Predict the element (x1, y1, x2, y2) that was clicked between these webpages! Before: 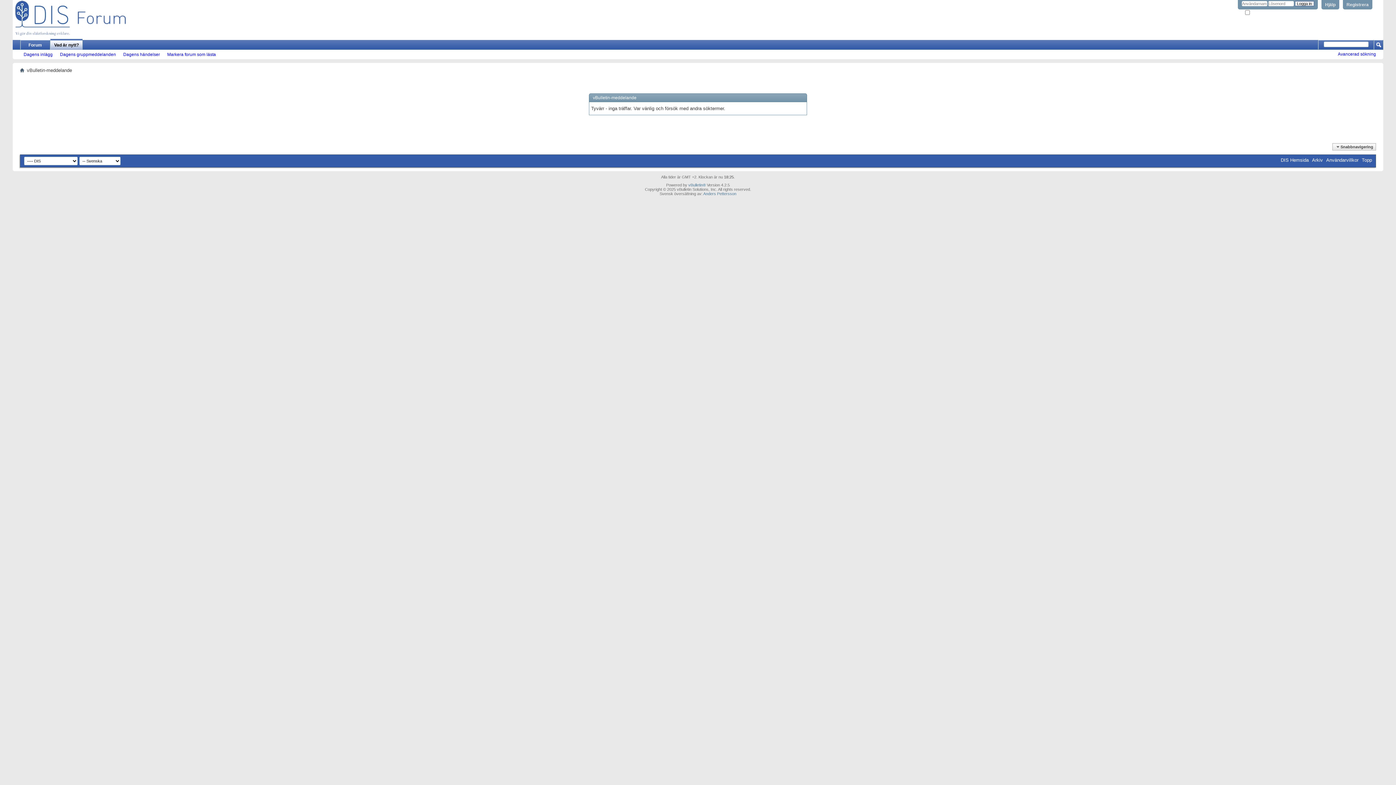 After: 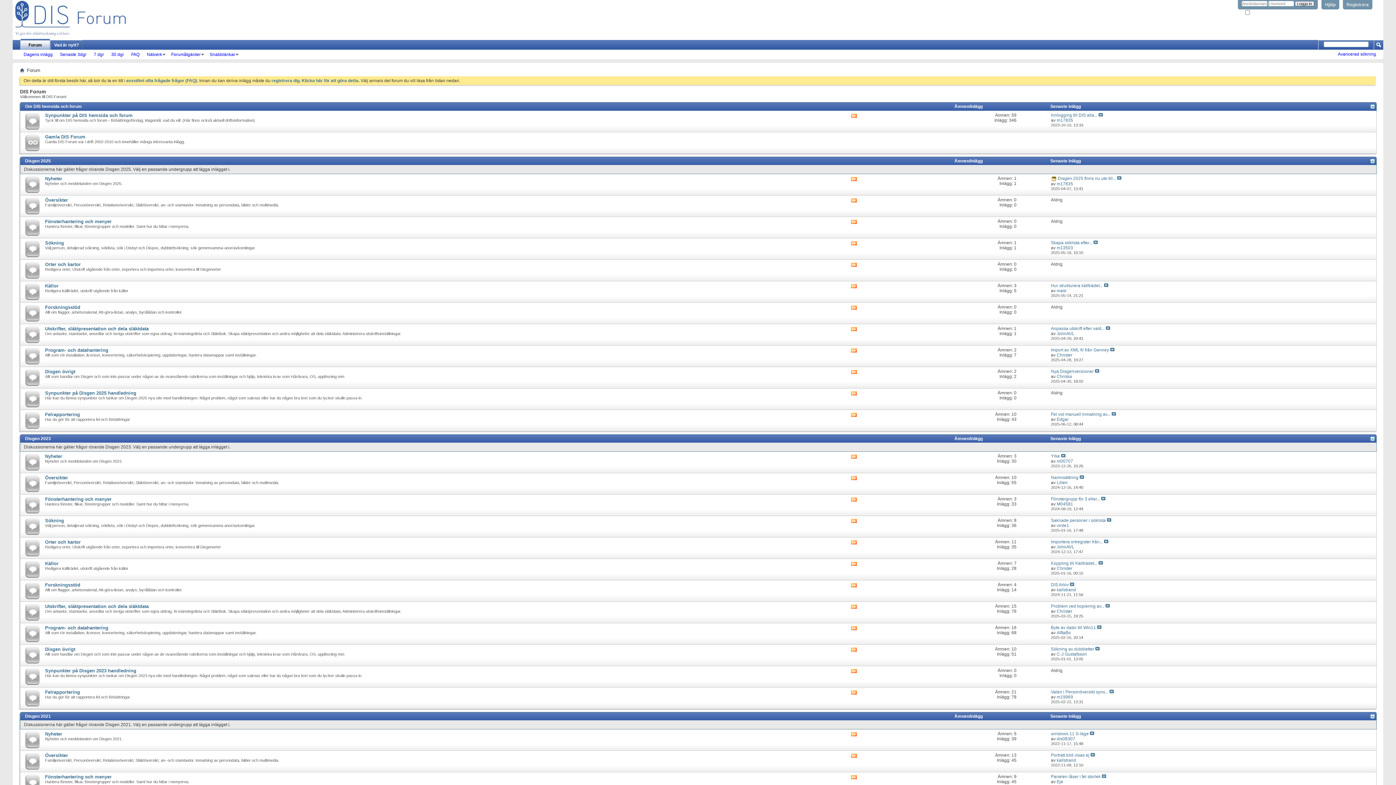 Action: bbox: (20, 67, 24, 73)